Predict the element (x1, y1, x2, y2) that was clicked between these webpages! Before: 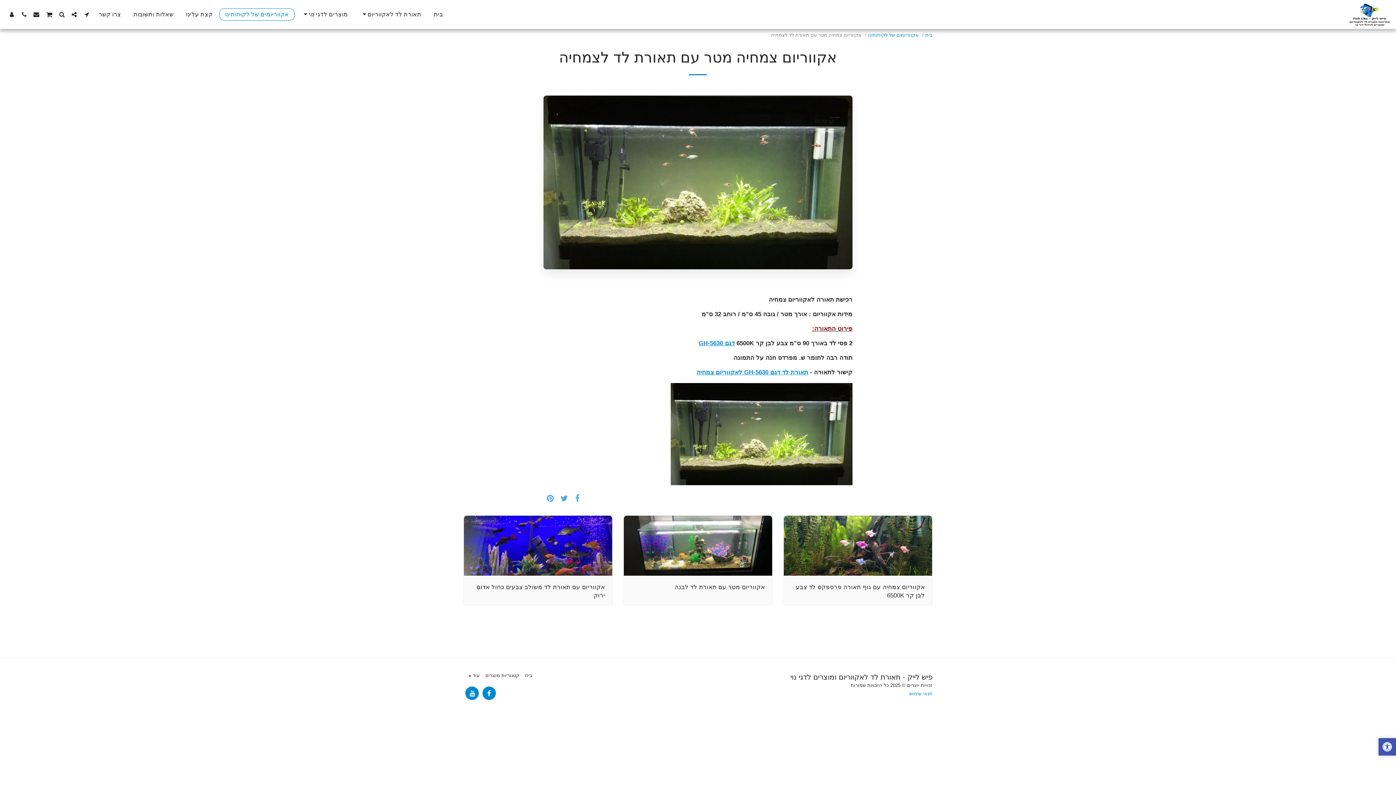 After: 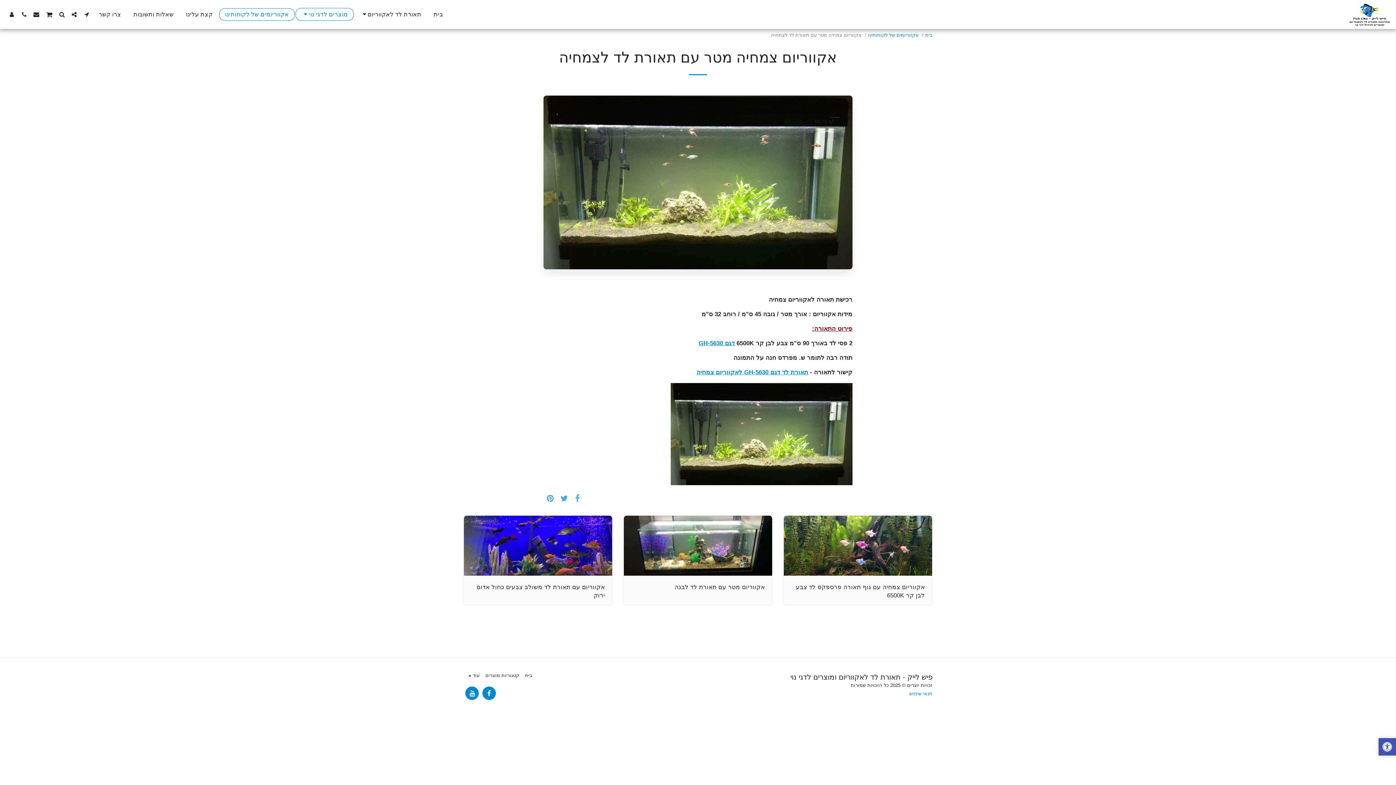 Action: label: מוצרים לדגי נוי   bbox: (295, 8, 353, 20)